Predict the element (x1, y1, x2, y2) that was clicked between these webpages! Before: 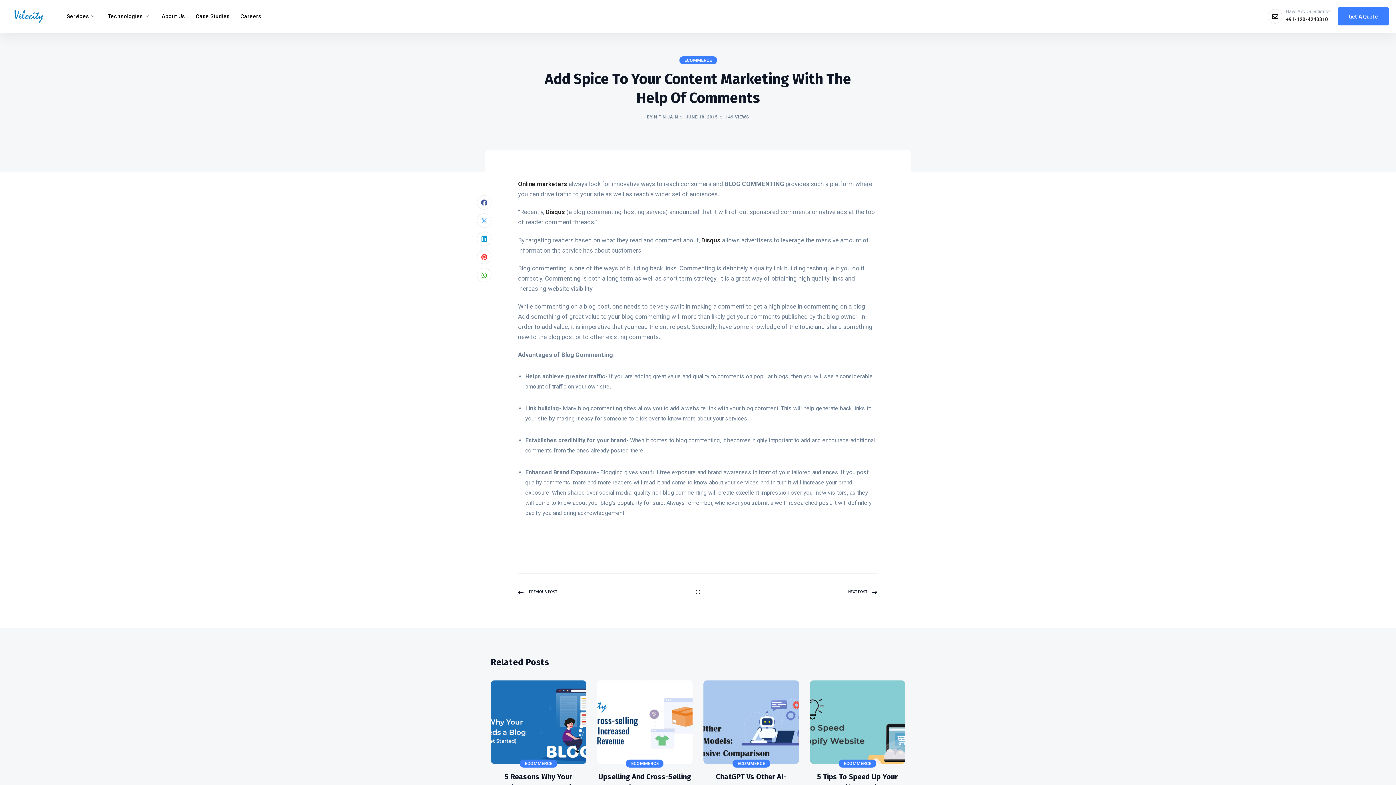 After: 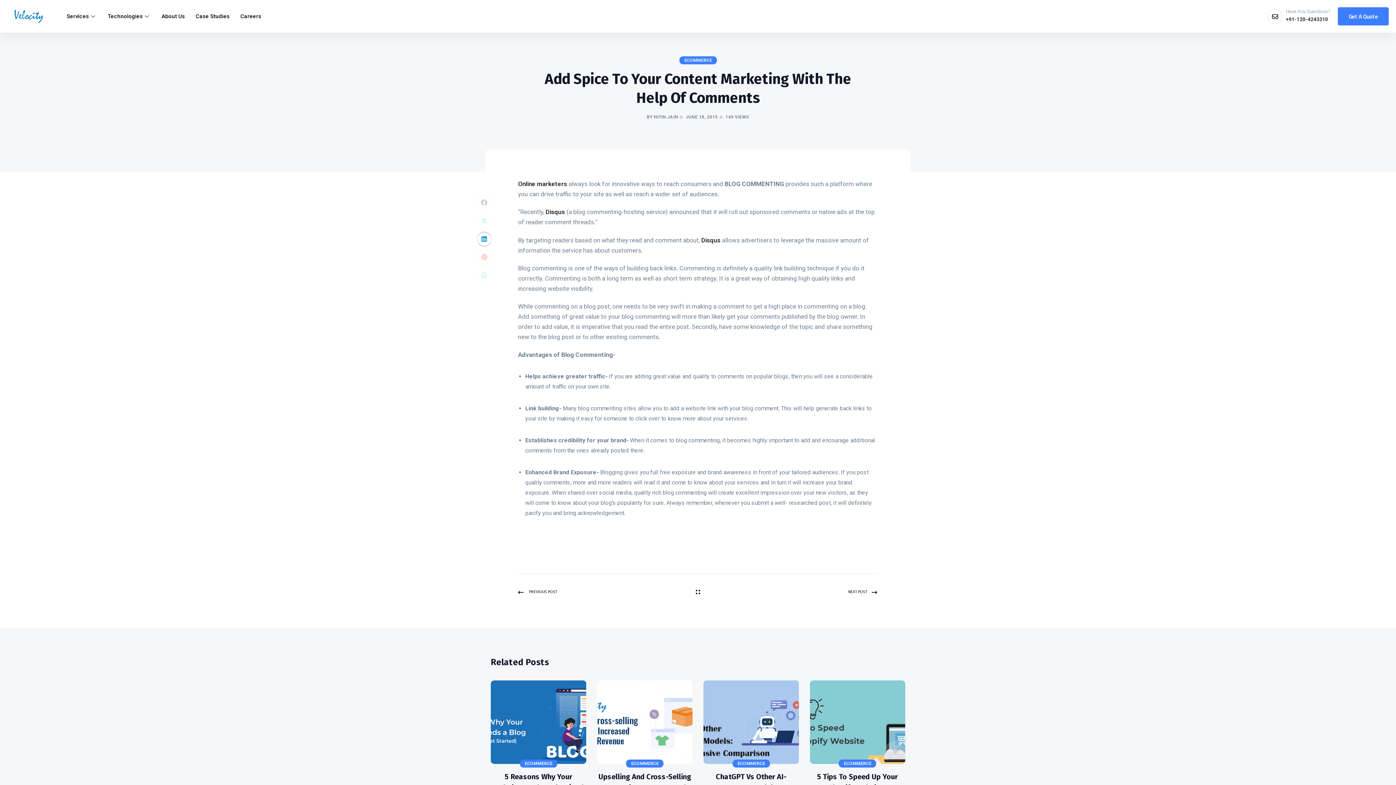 Action: bbox: (477, 231, 491, 246)